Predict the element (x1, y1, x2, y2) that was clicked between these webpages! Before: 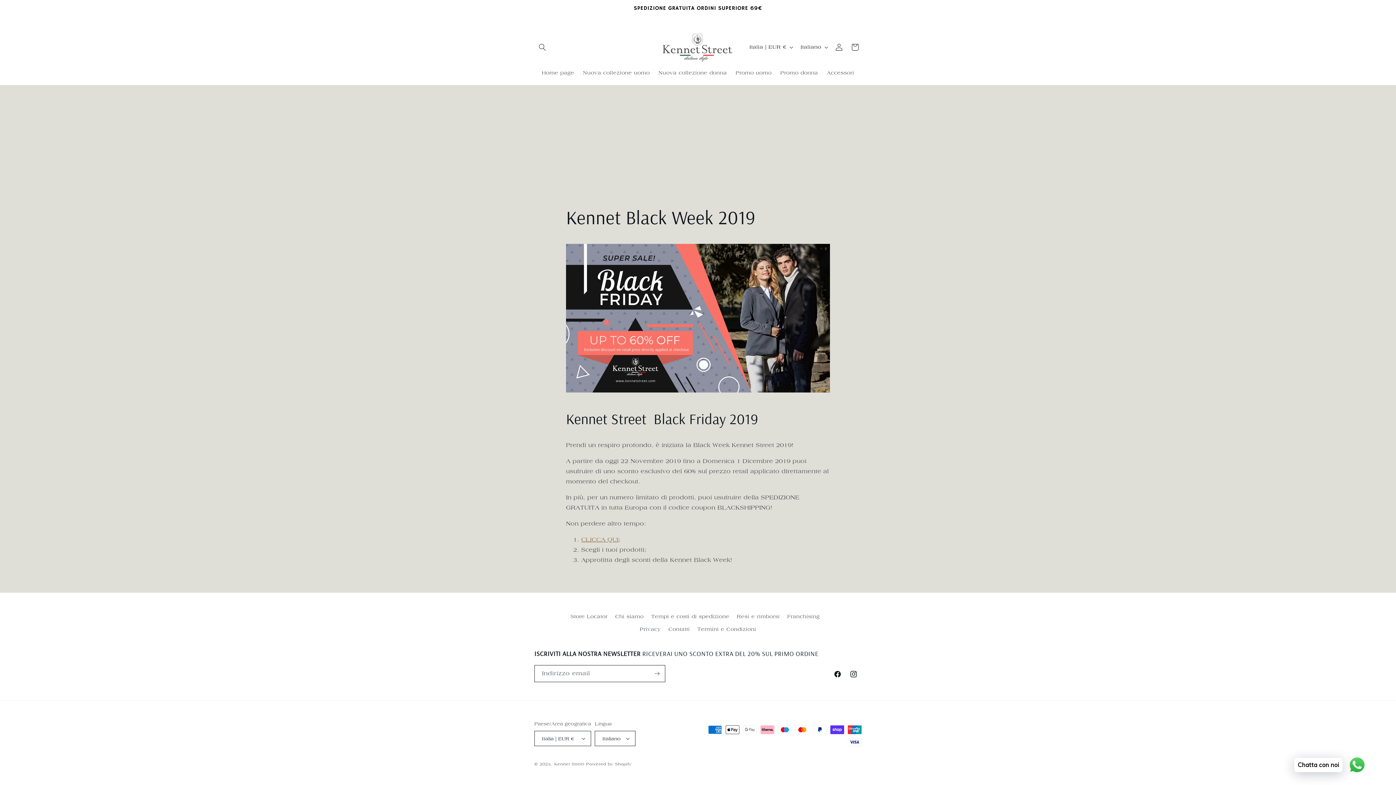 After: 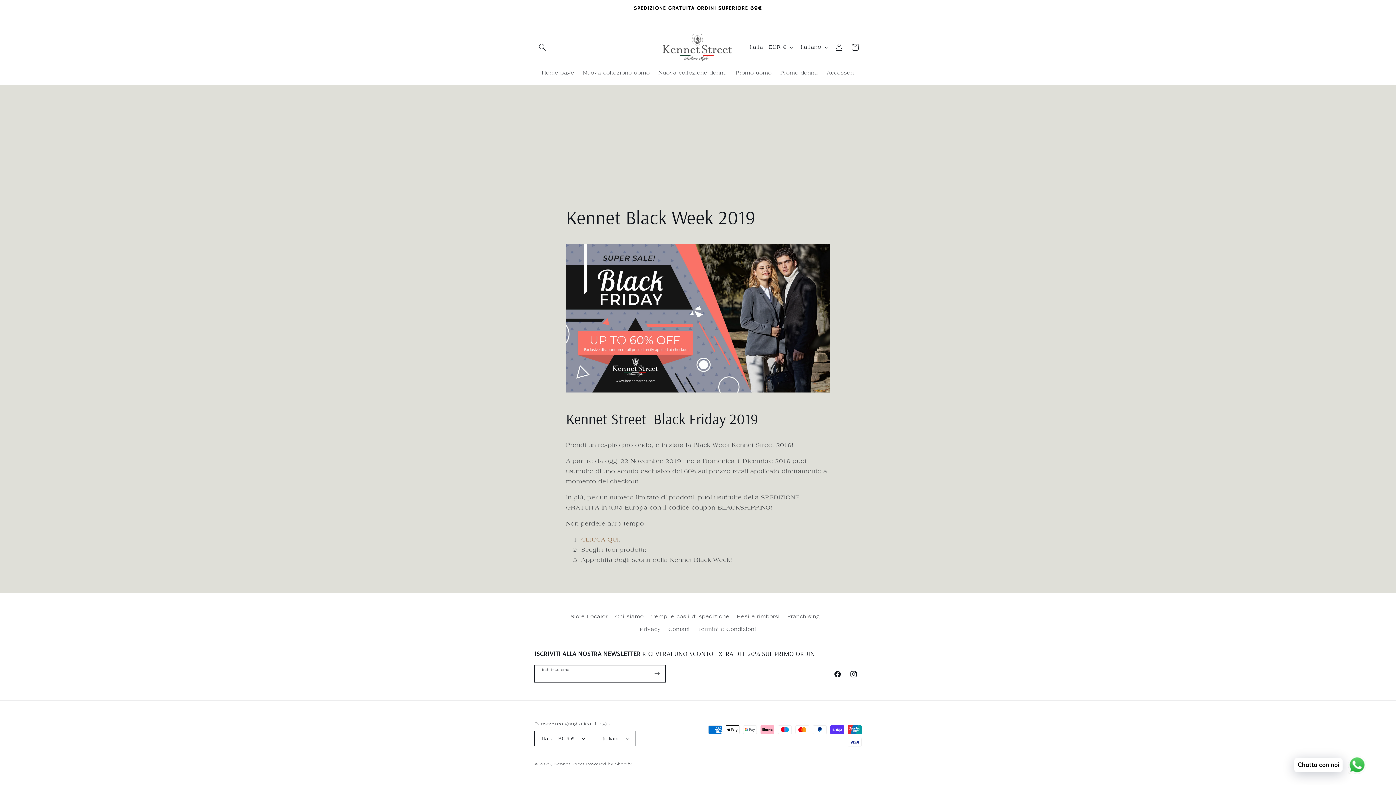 Action: bbox: (649, 665, 665, 682) label: Iscriviti